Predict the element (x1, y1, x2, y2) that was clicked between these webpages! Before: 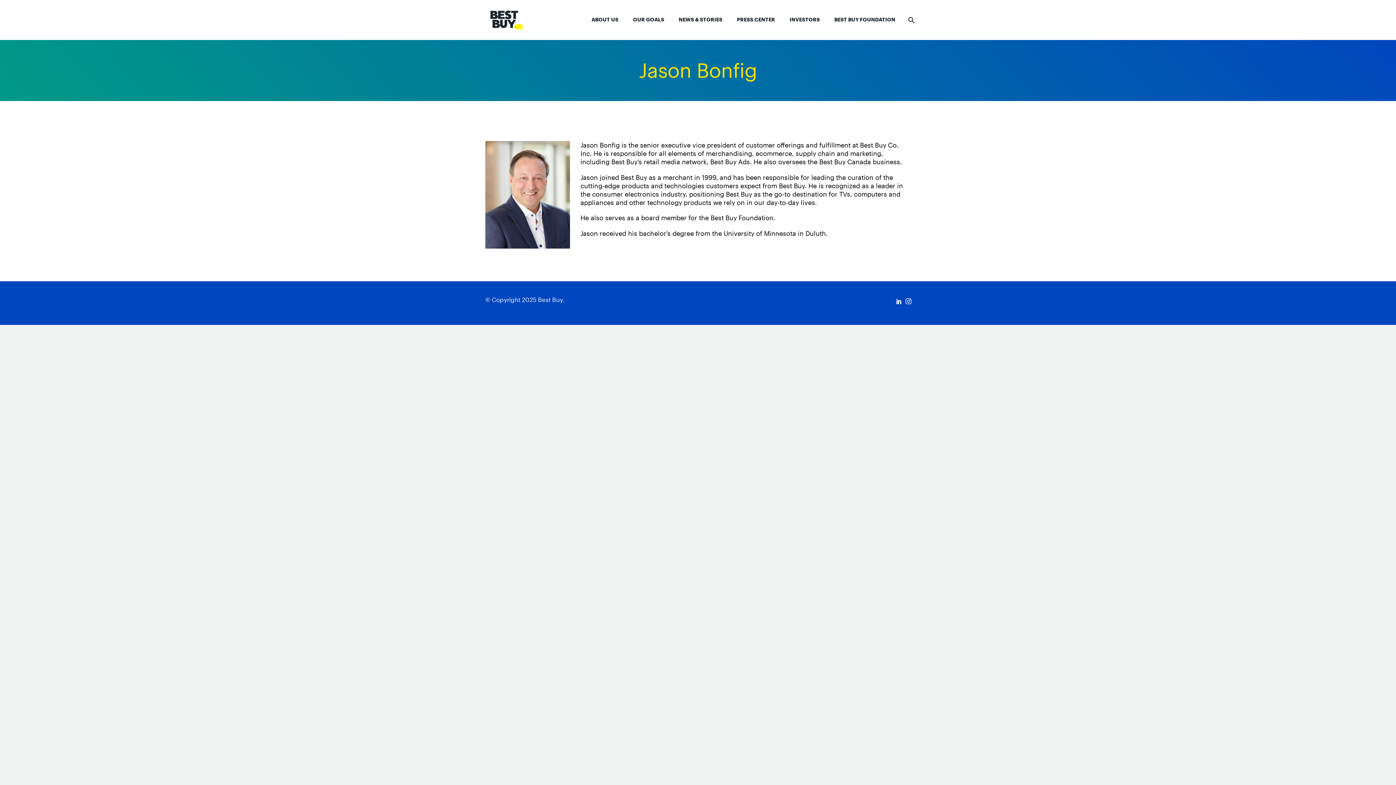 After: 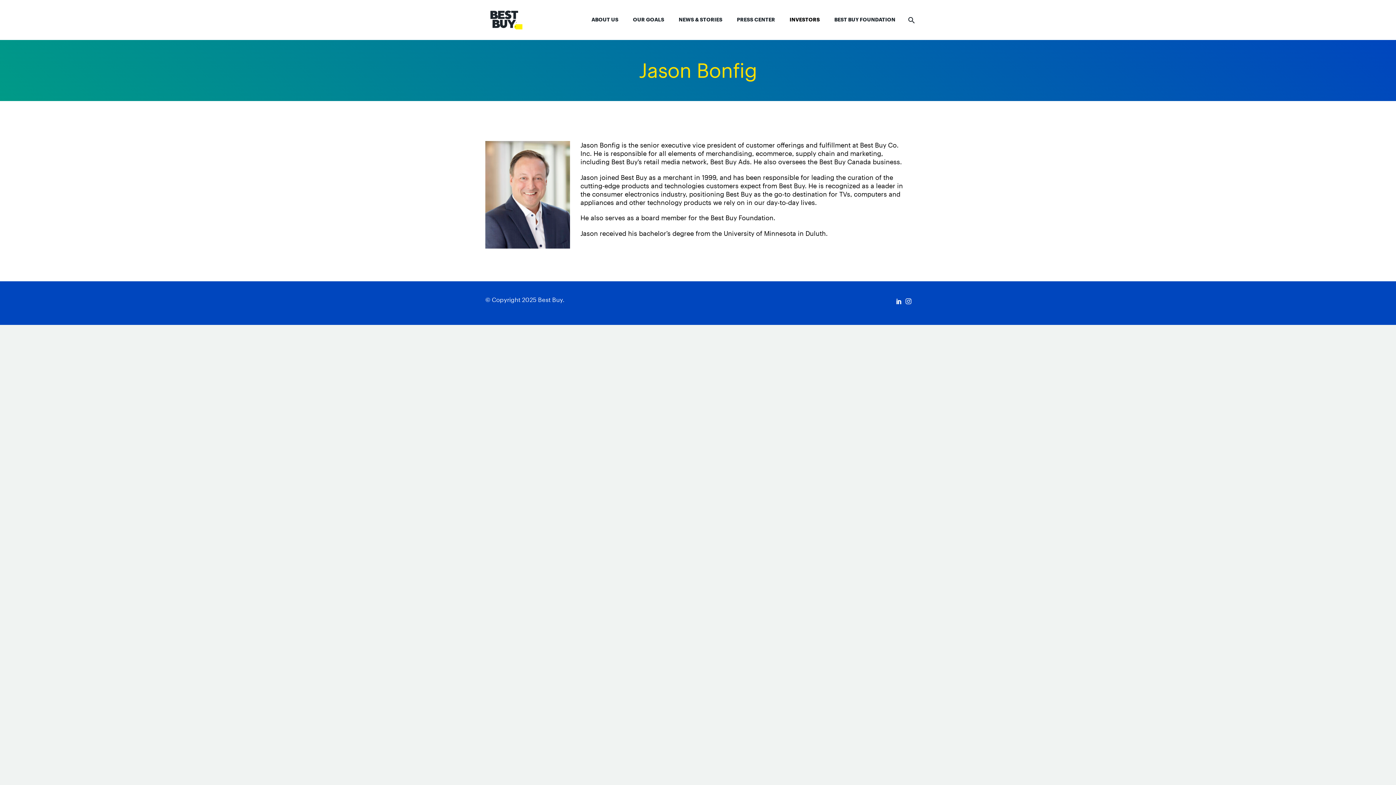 Action: bbox: (782, 2, 827, 37) label: INVESTORS